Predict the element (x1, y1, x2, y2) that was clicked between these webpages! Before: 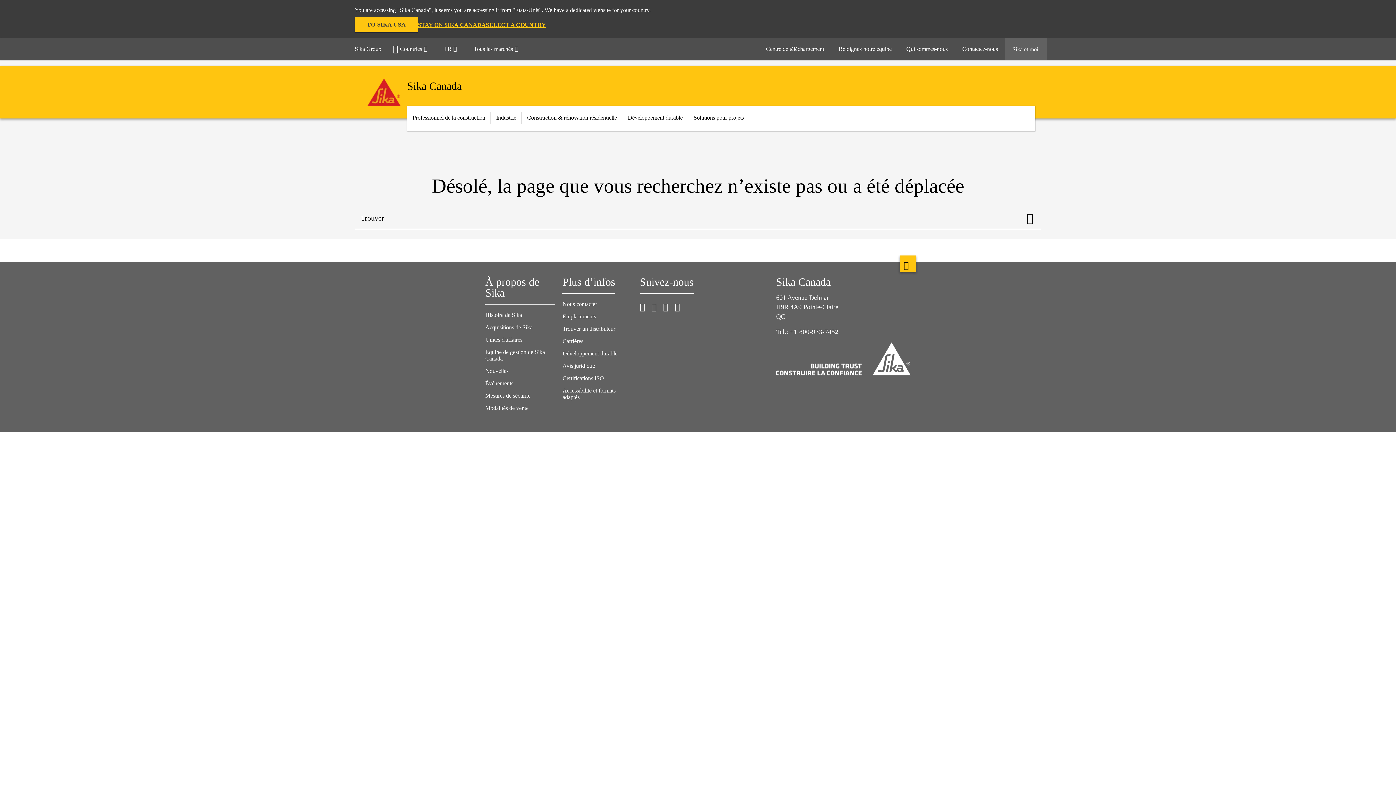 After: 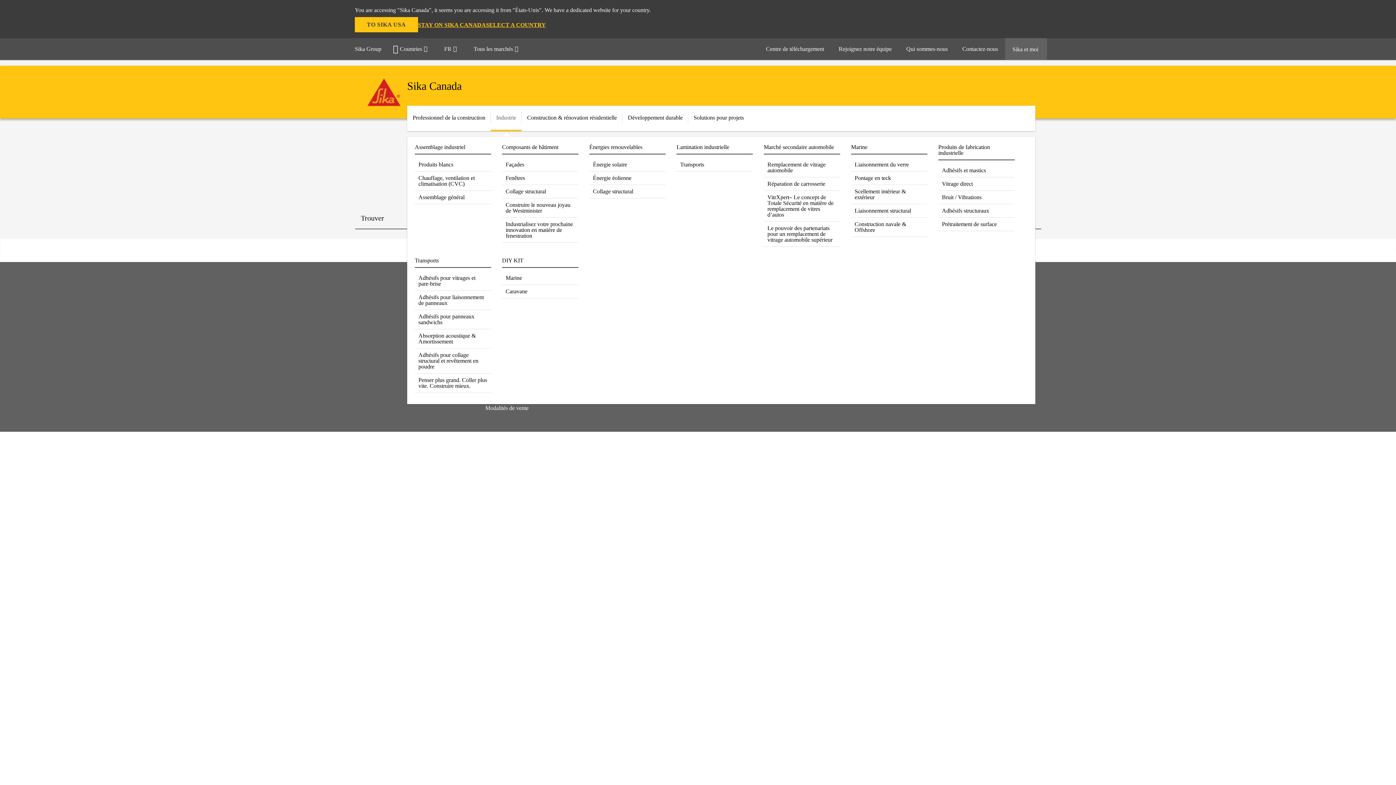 Action: label: Industrie bbox: (490, 105, 521, 129)